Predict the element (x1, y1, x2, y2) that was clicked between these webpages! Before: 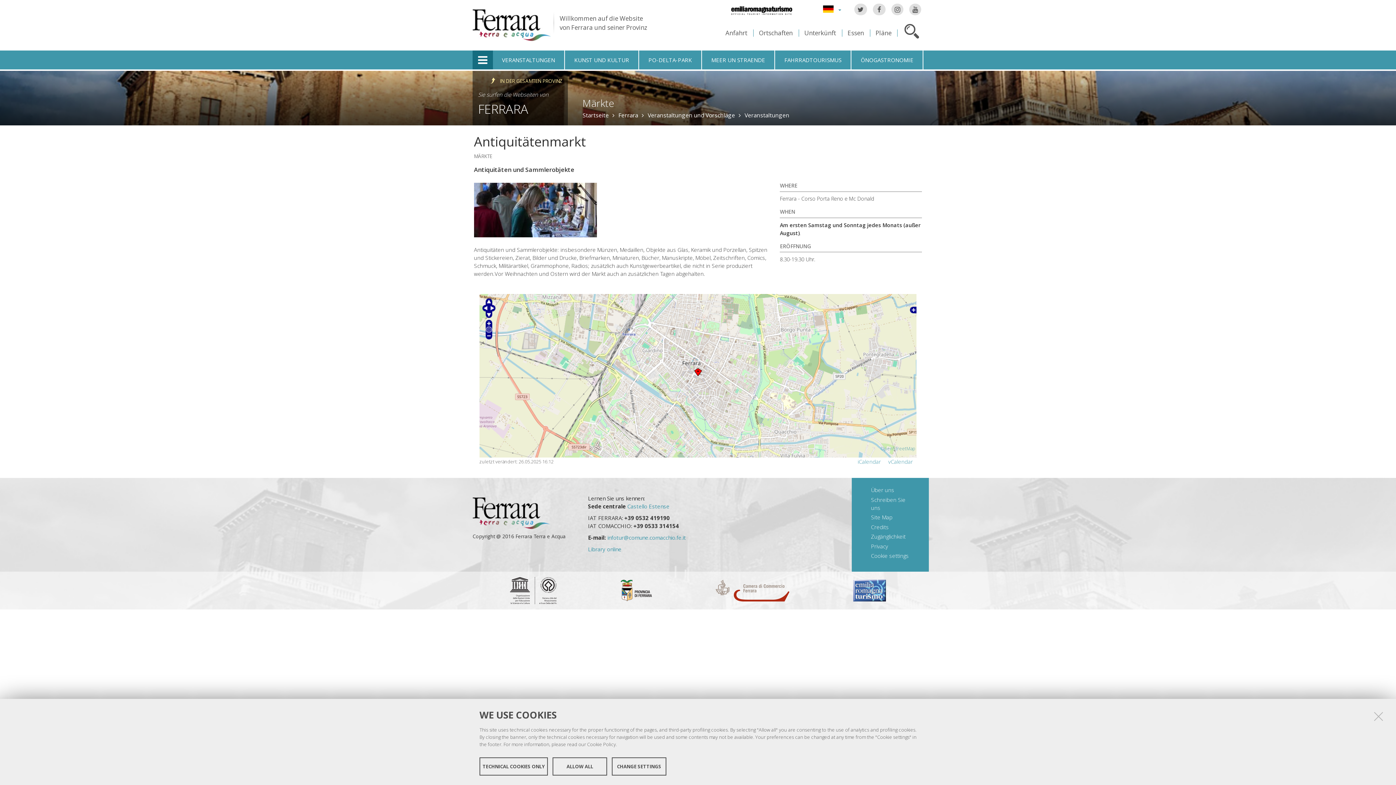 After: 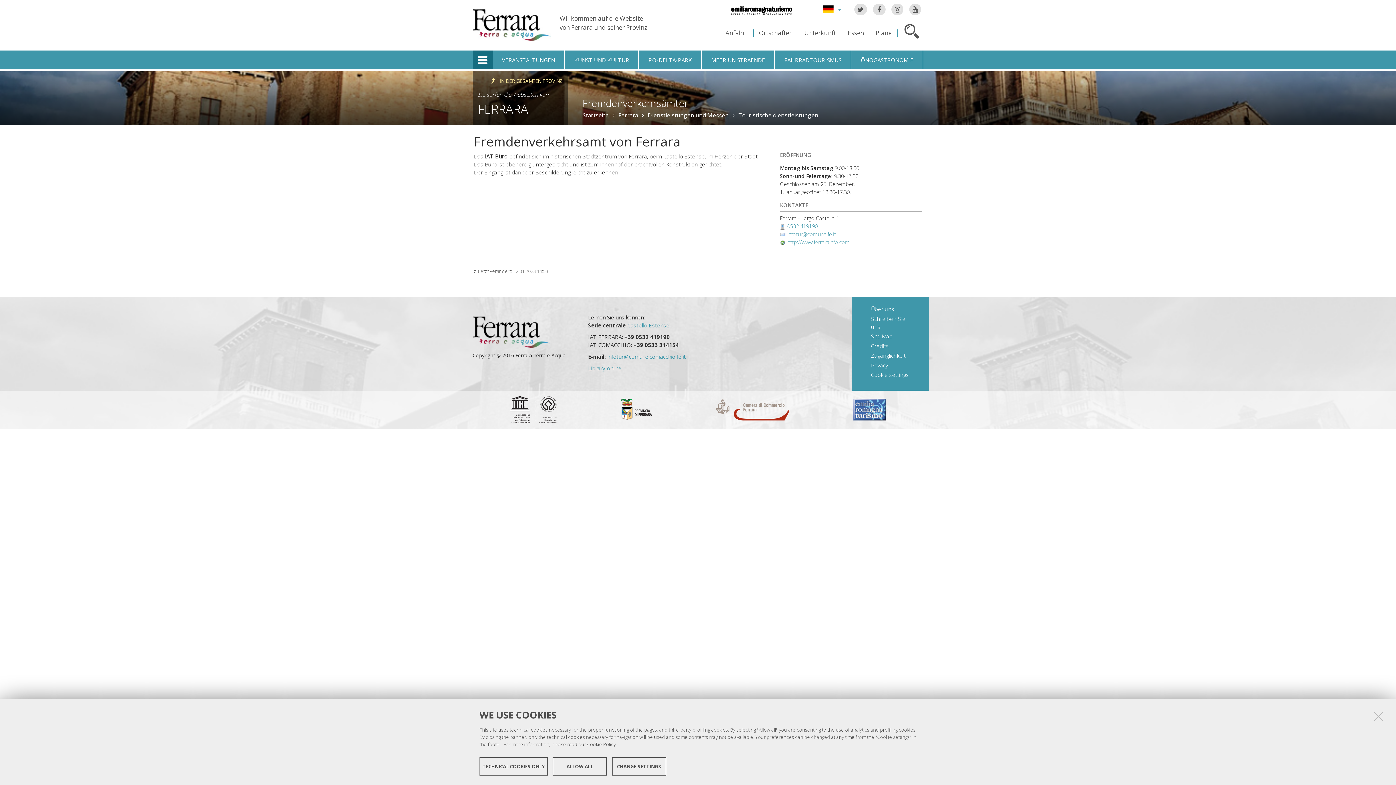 Action: bbox: (627, 502, 669, 510) label: Castello Estense